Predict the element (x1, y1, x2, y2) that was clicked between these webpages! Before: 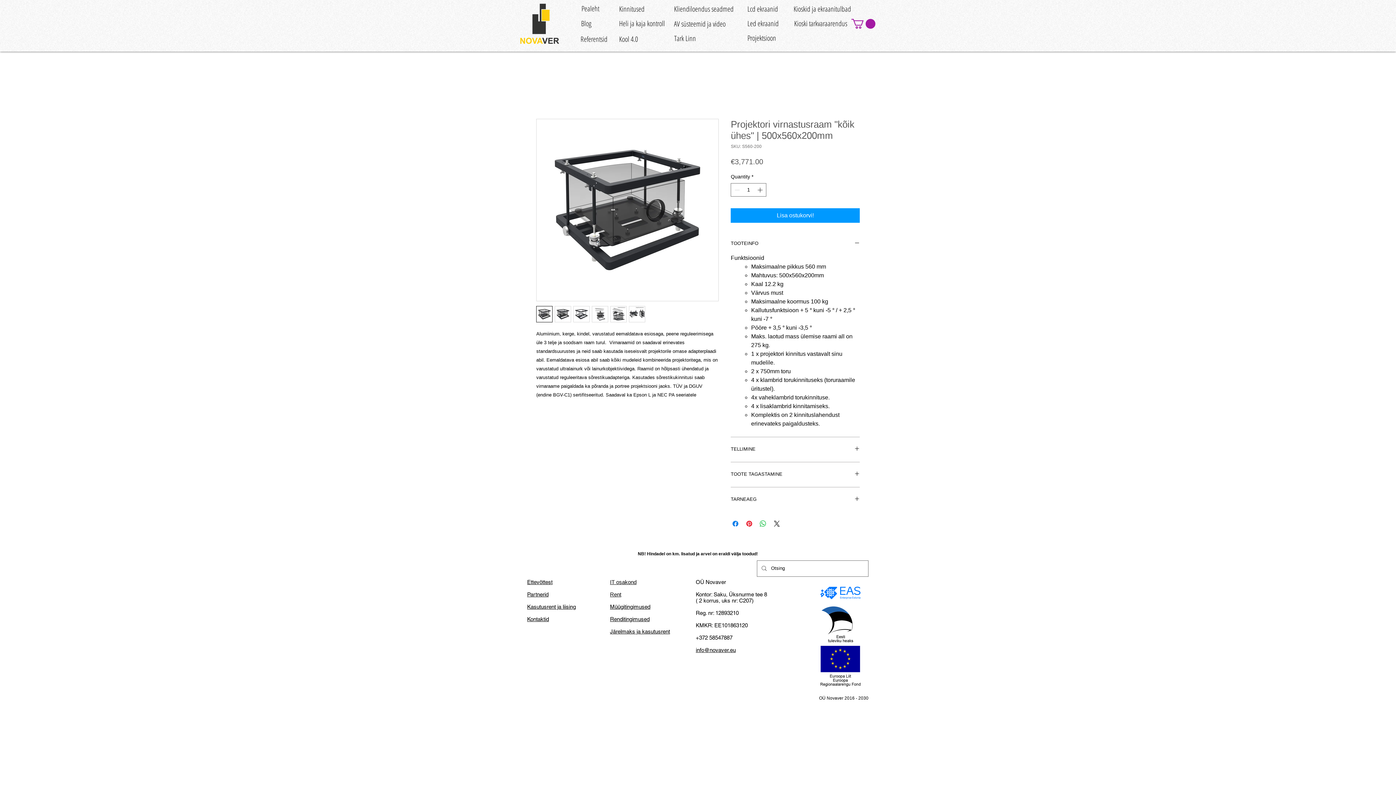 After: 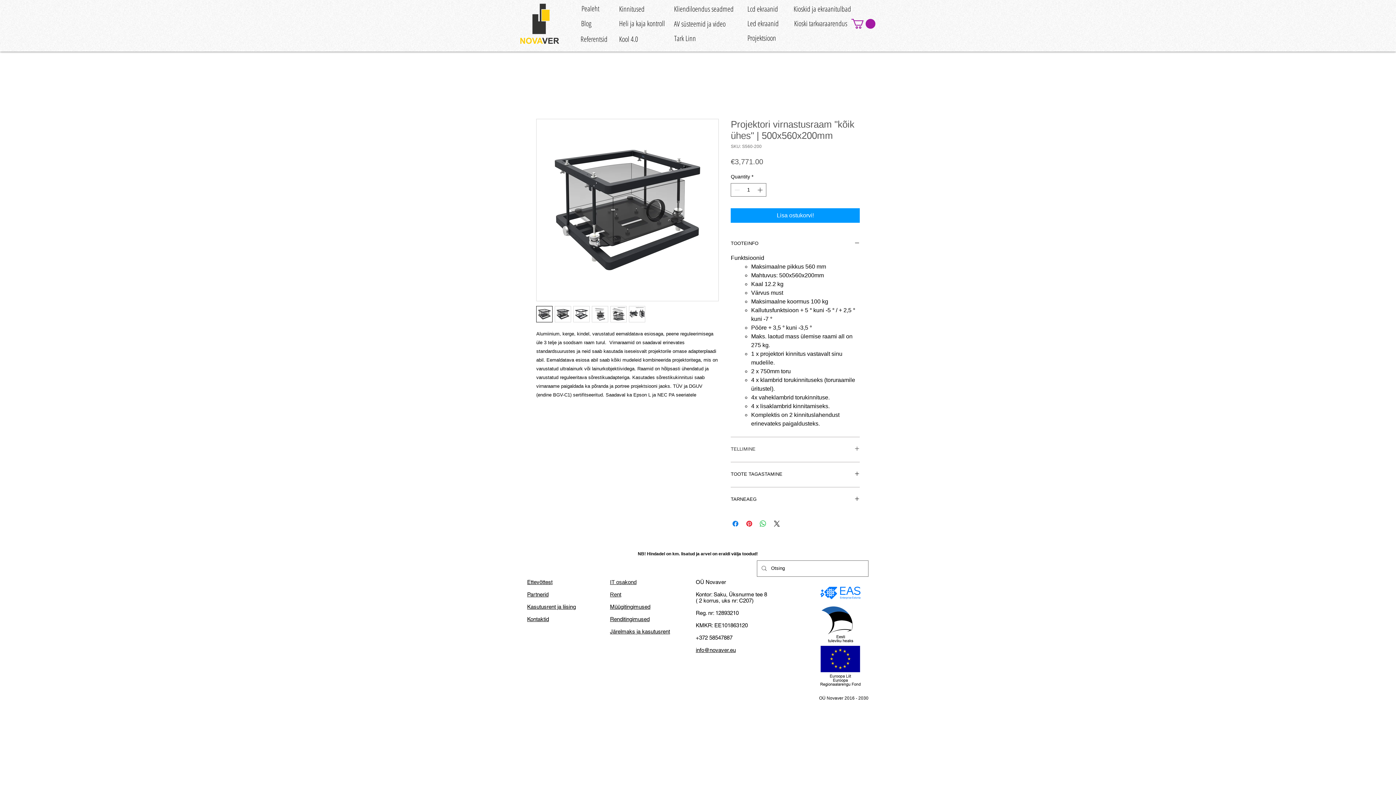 Action: label: TELLIMINE bbox: (731, 446, 860, 453)